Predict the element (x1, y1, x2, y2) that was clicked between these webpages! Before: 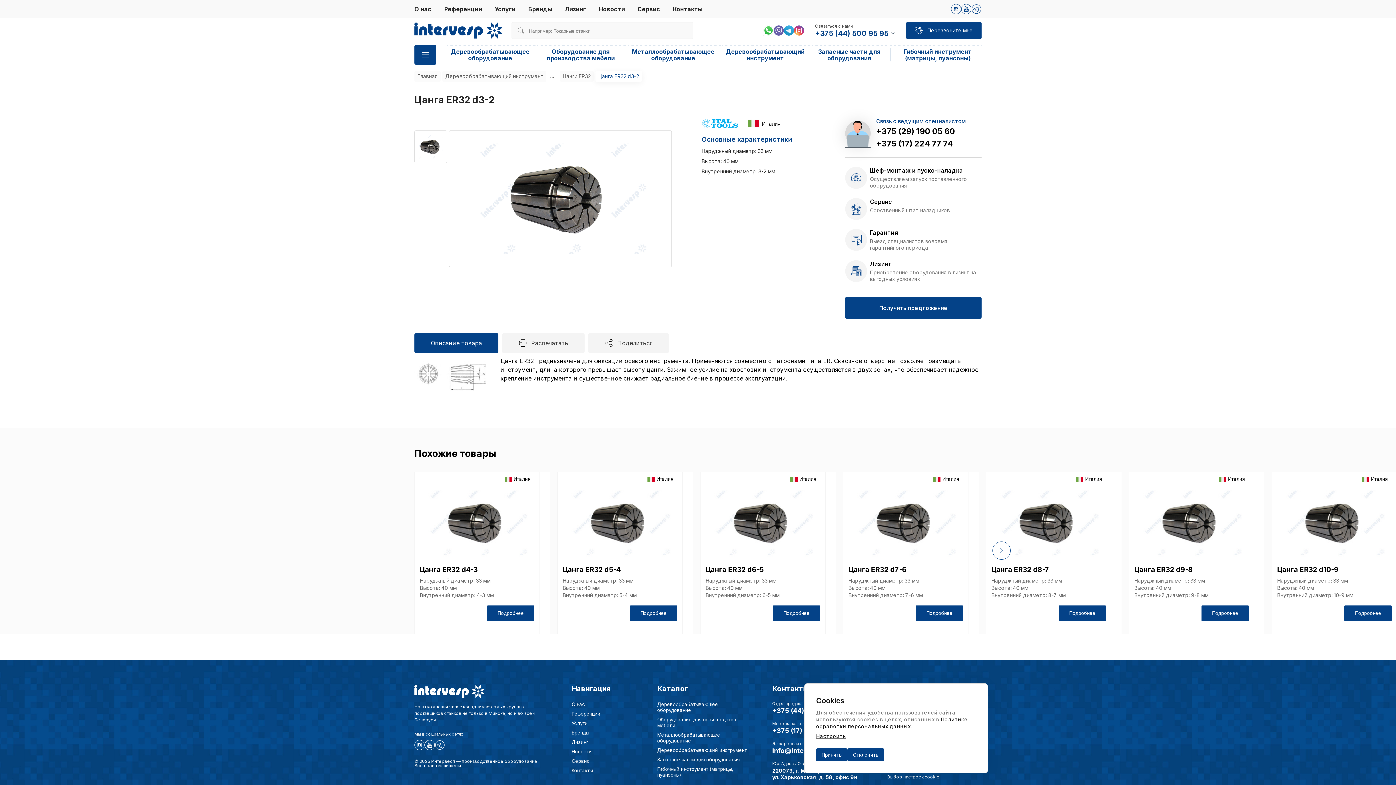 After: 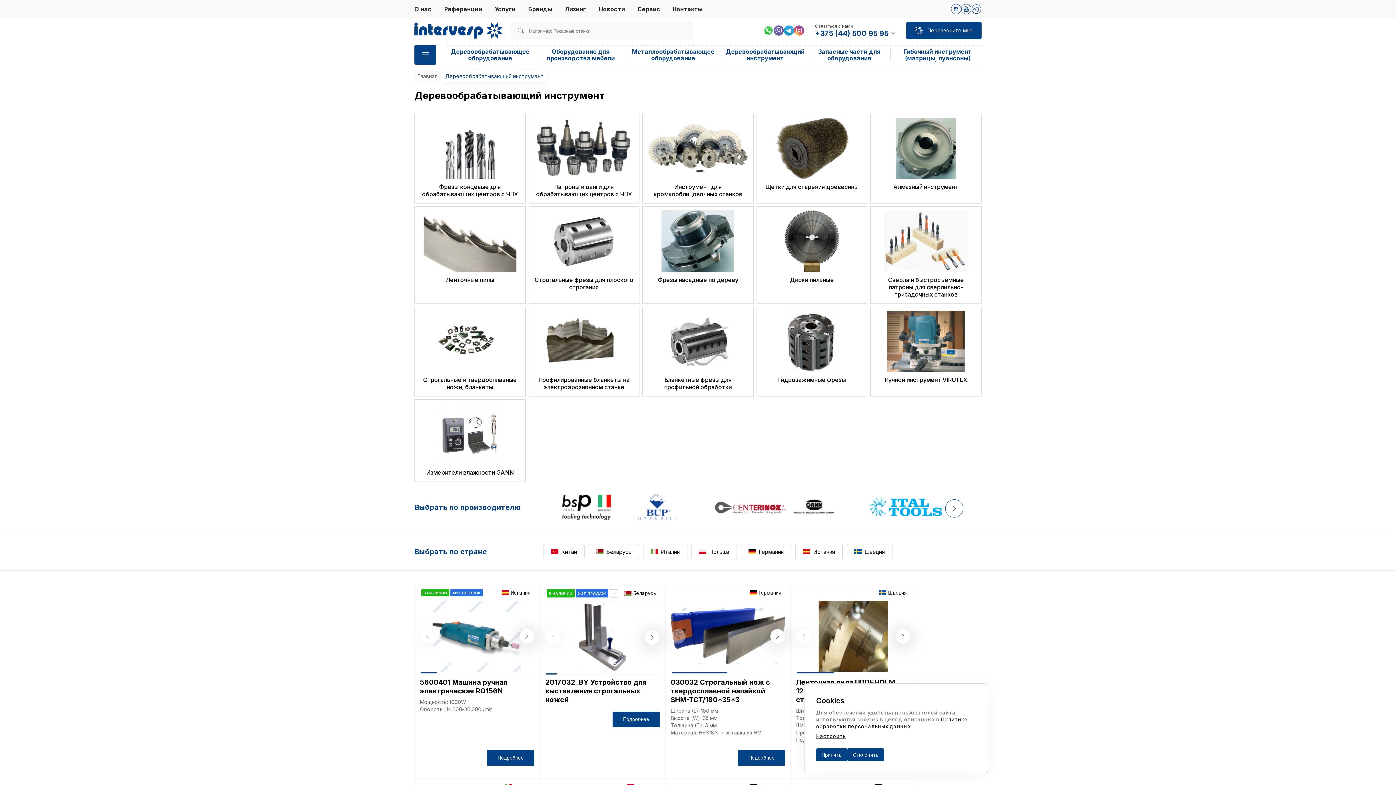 Action: label: Деревообрабатывающий инструмент bbox: (657, 747, 746, 753)